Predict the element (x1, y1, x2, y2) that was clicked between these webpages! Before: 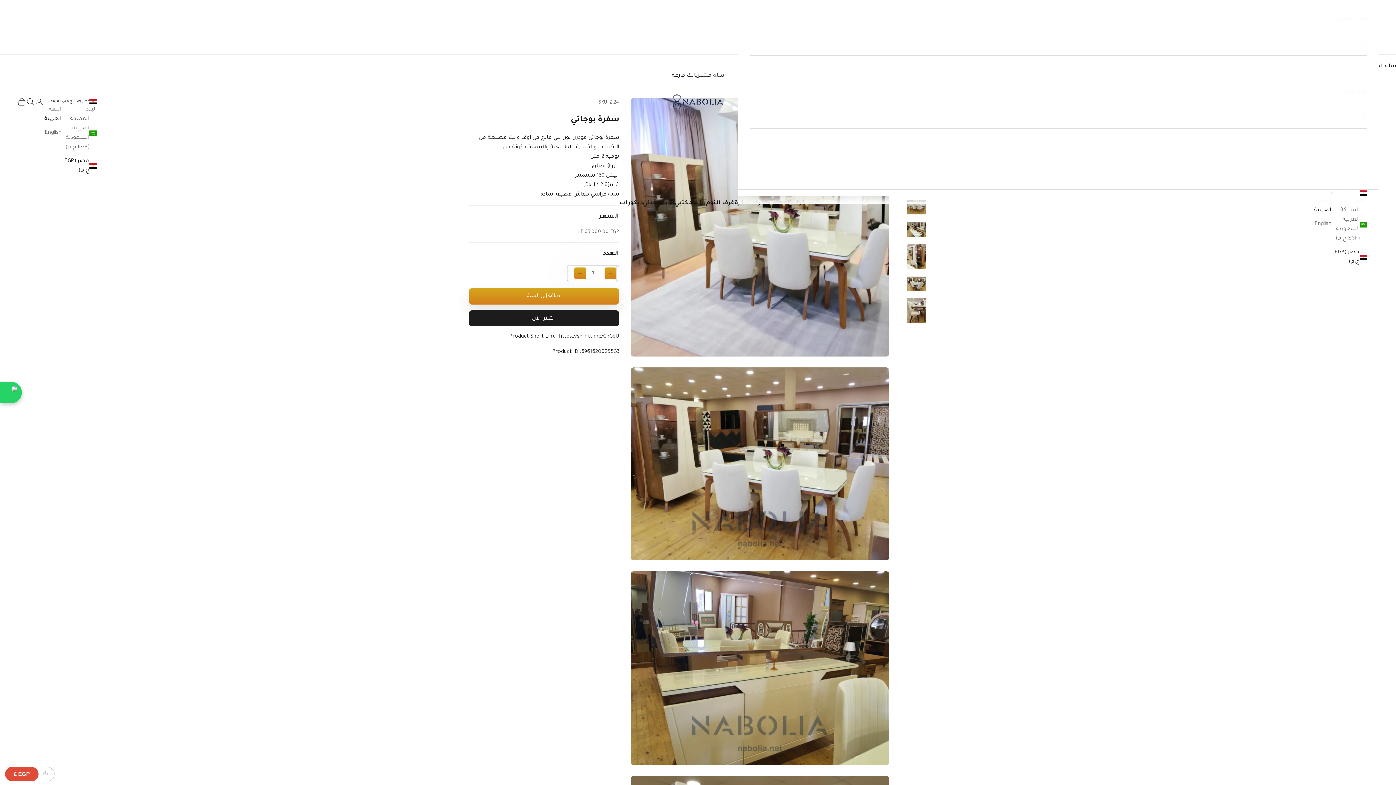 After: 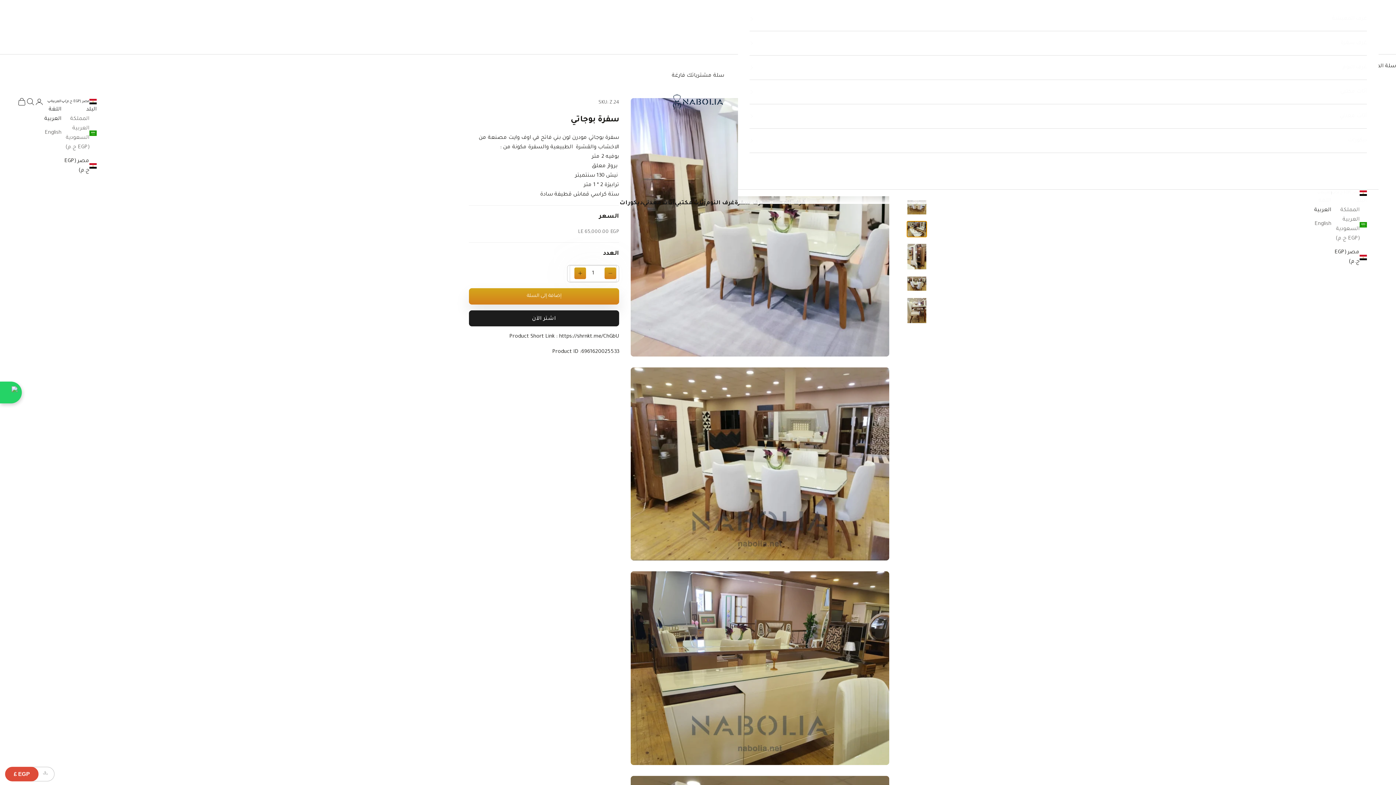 Action: bbox: (906, 221, 927, 237) label: الانتقال إلى العنصر 6